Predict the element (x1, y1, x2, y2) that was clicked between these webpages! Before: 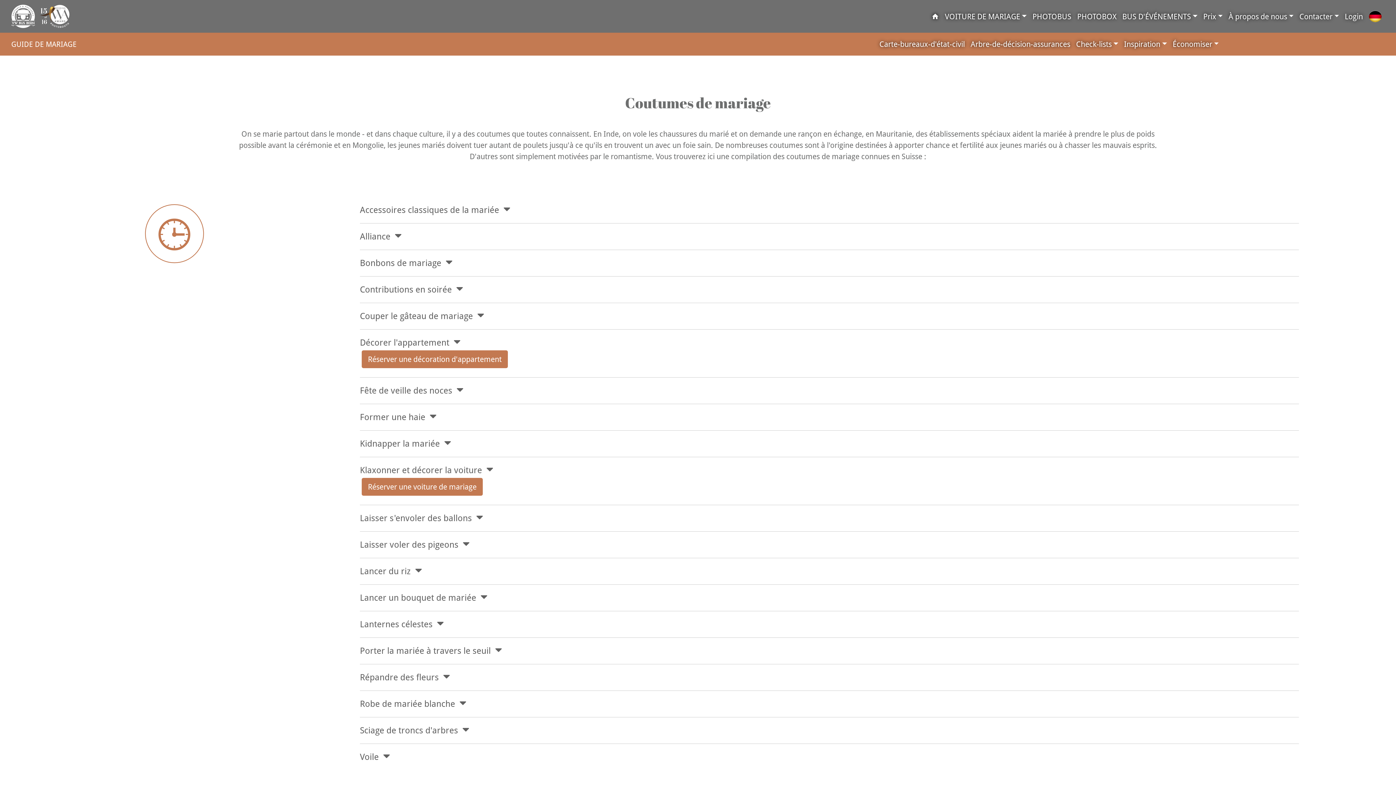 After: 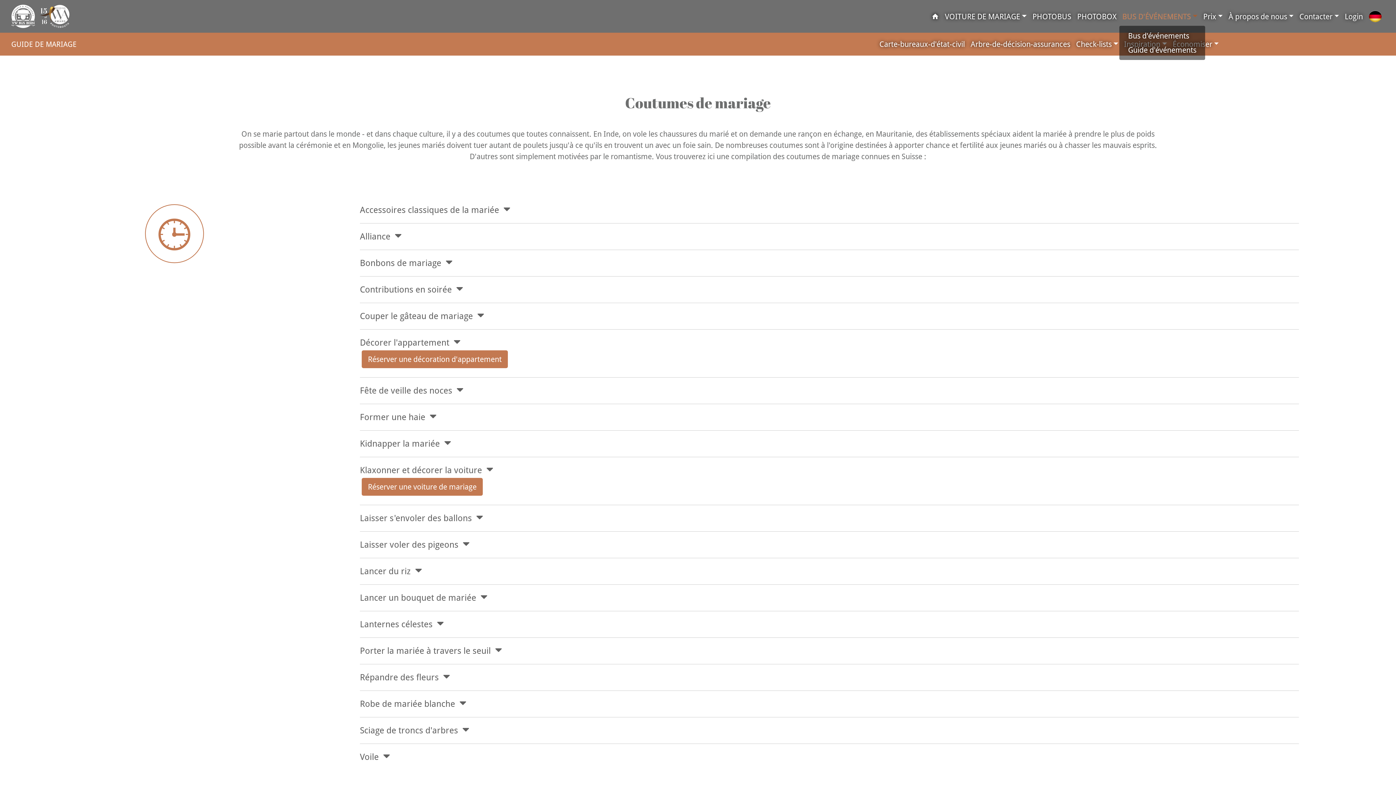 Action: bbox: (1119, 7, 1200, 24) label: BUS D'ÉVÉNEMENTS